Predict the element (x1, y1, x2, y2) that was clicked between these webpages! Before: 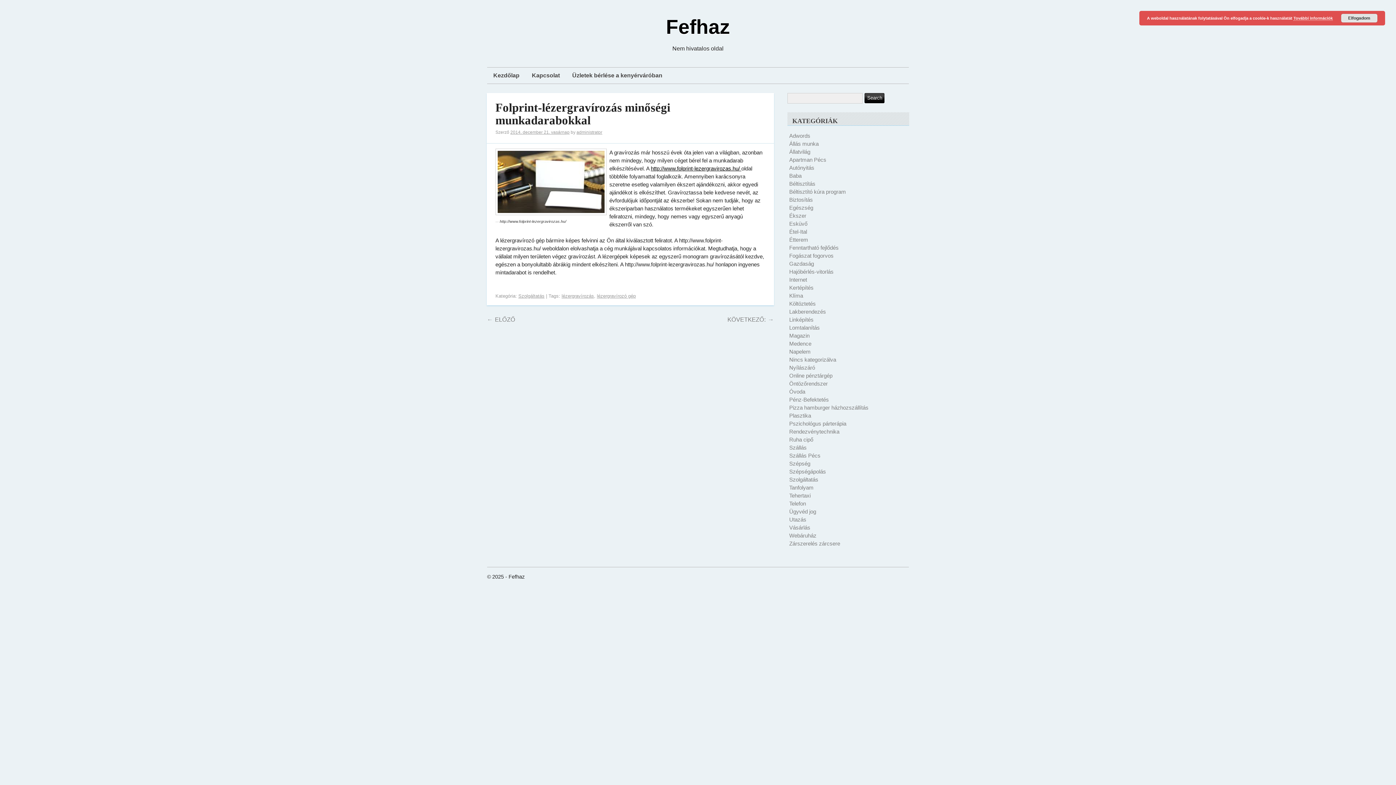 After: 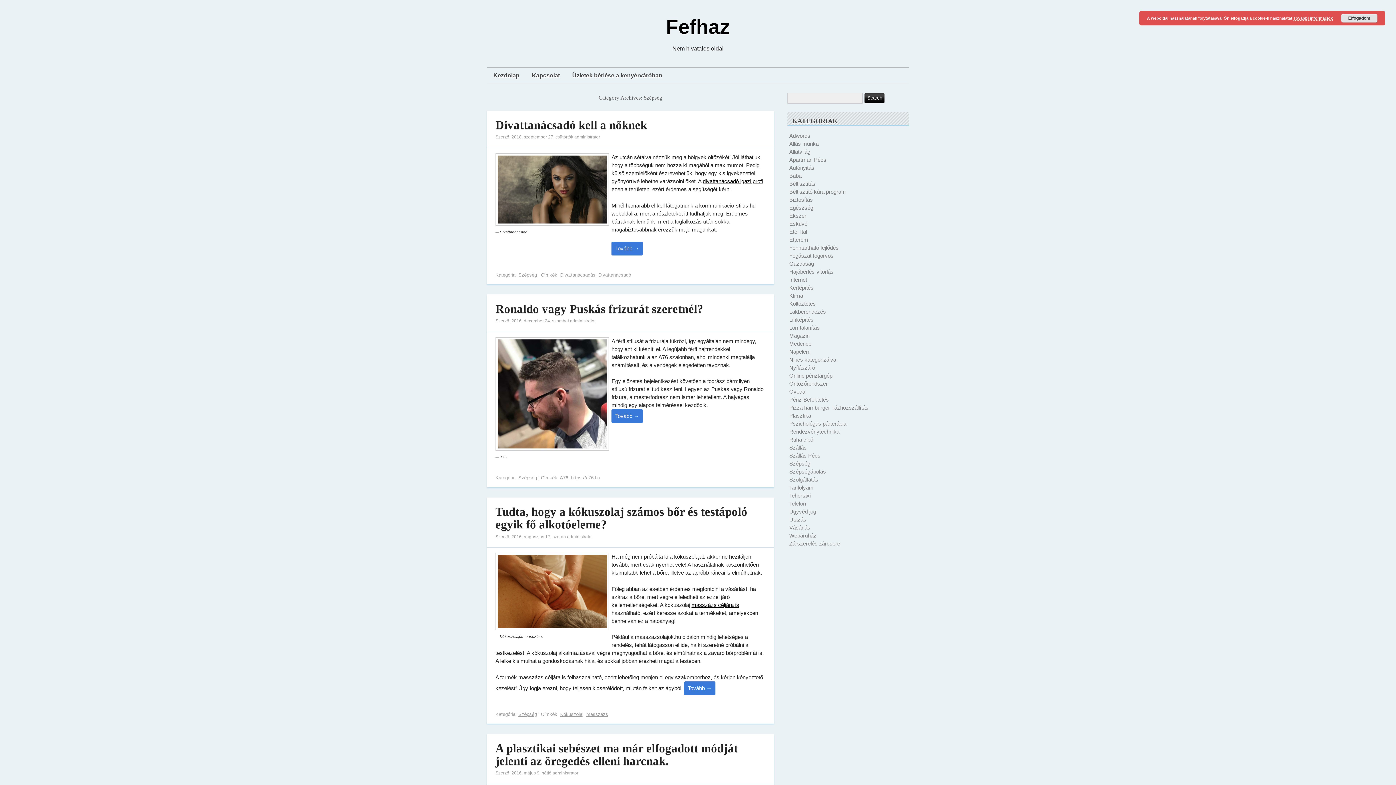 Action: bbox: (789, 460, 810, 466) label: Szépség